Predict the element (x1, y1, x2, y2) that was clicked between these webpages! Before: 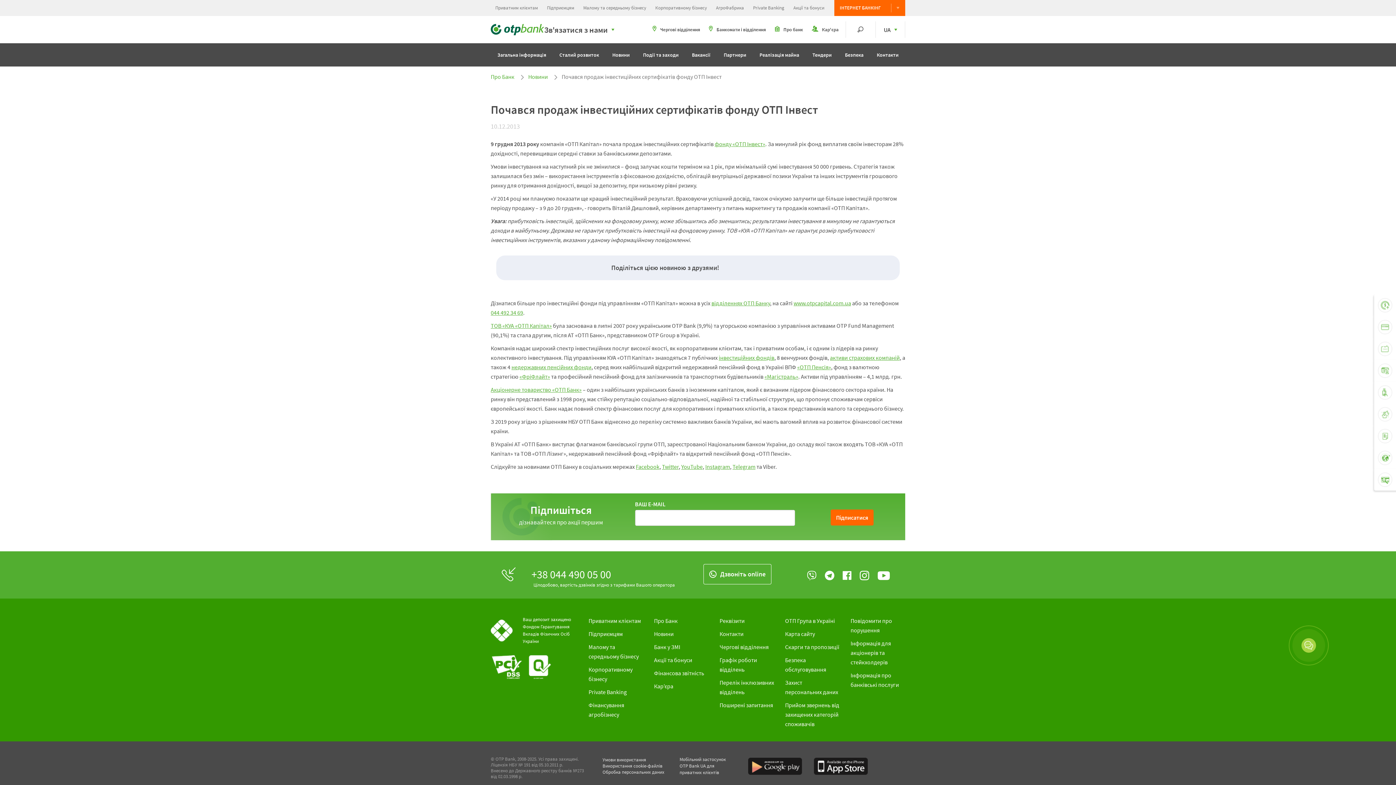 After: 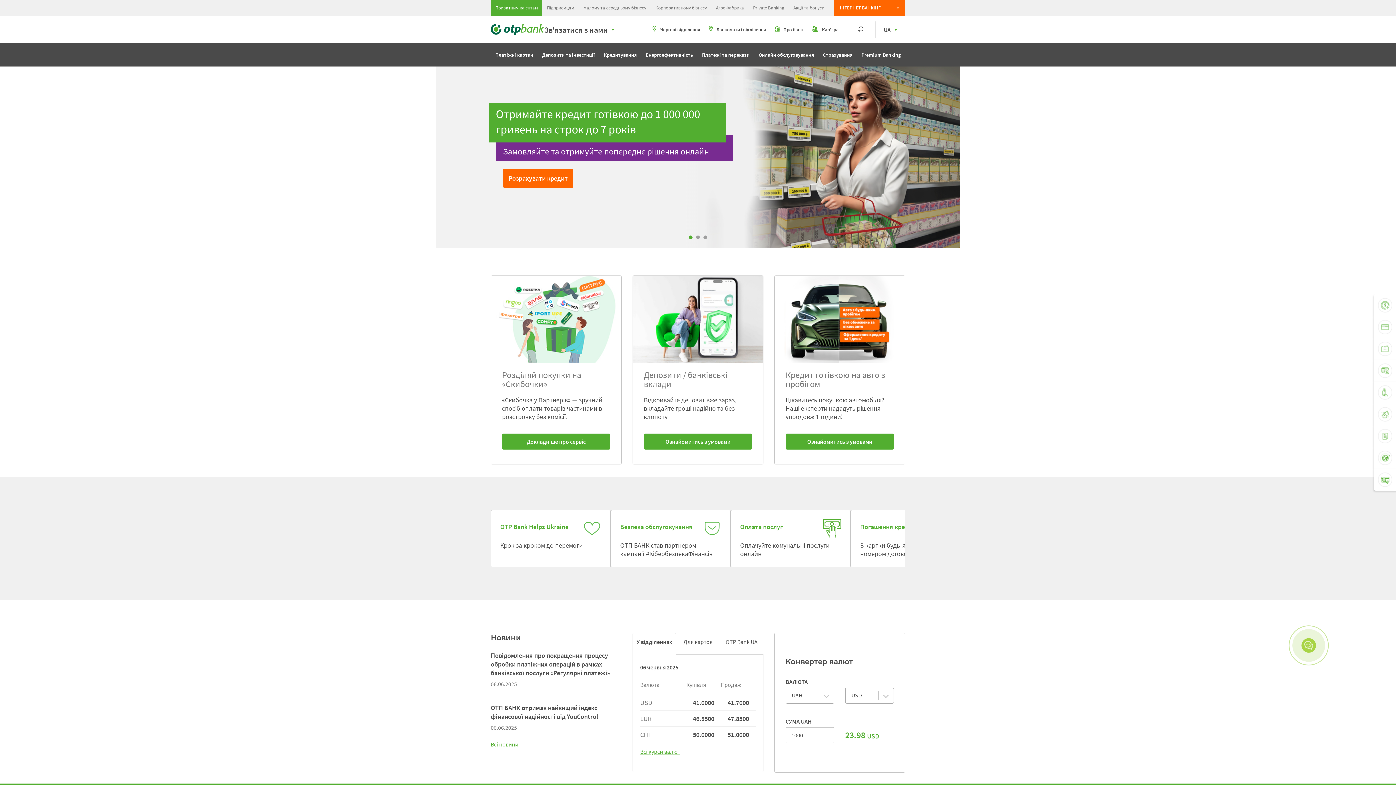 Action: bbox: (588, 617, 641, 624) label: Приватним клієнтам